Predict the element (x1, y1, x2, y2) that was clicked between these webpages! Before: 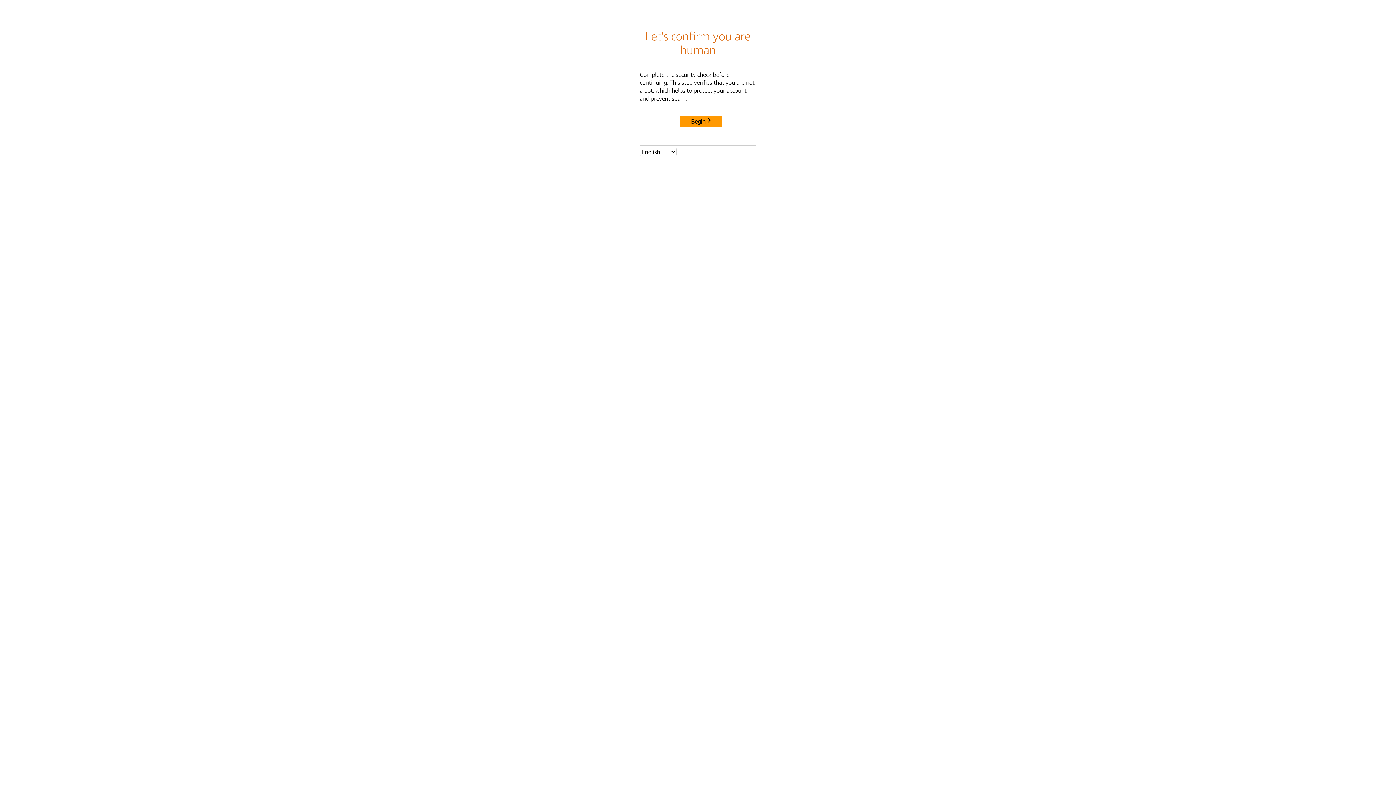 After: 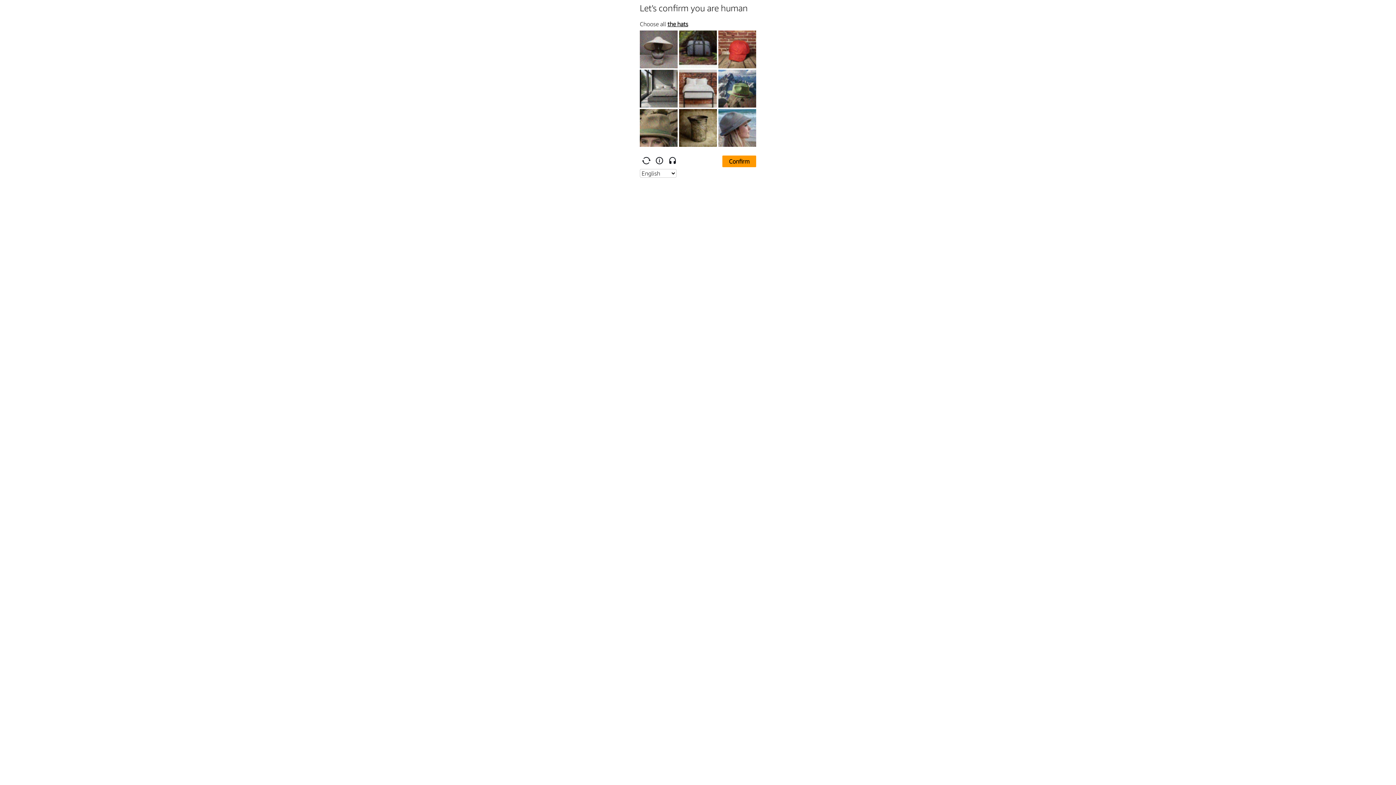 Action: label: Begin bbox: (680, 115, 722, 127)